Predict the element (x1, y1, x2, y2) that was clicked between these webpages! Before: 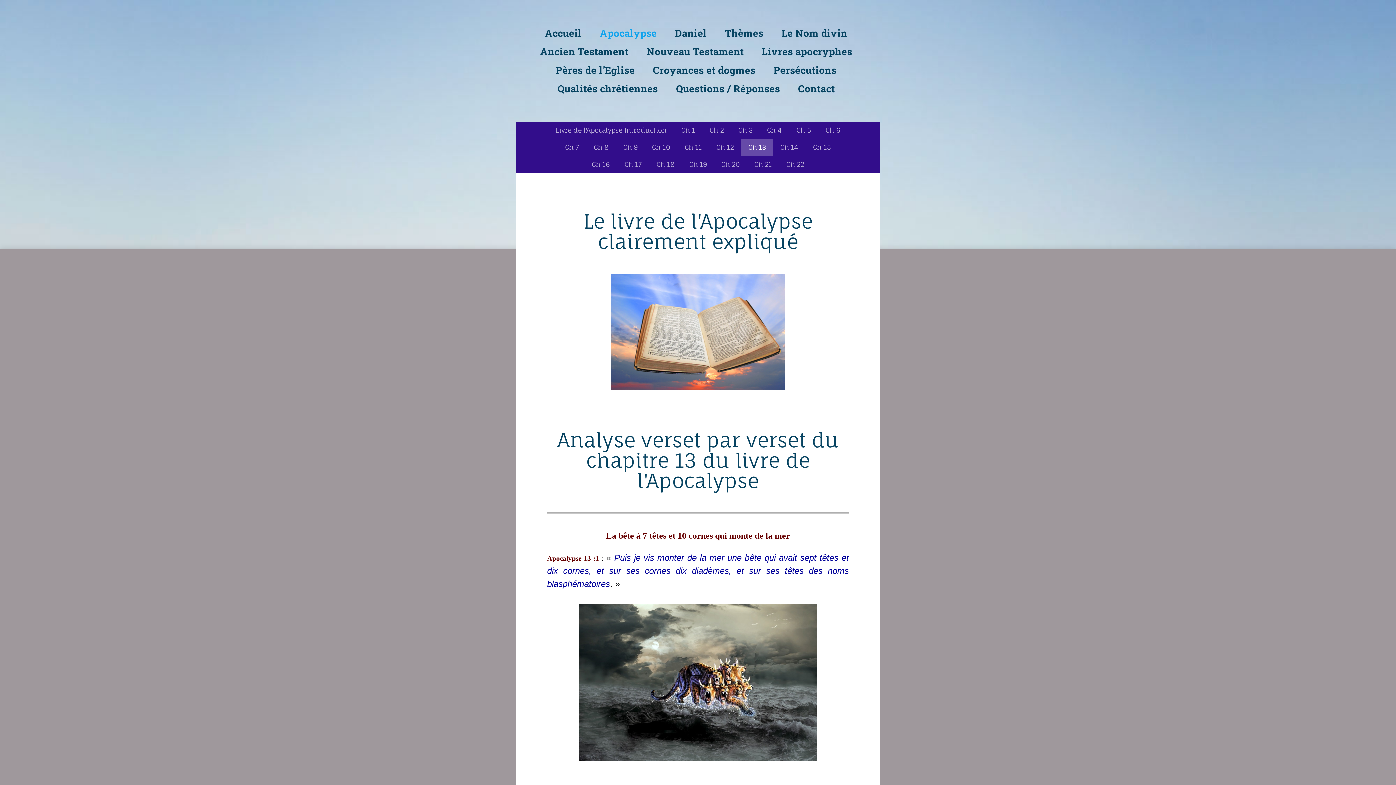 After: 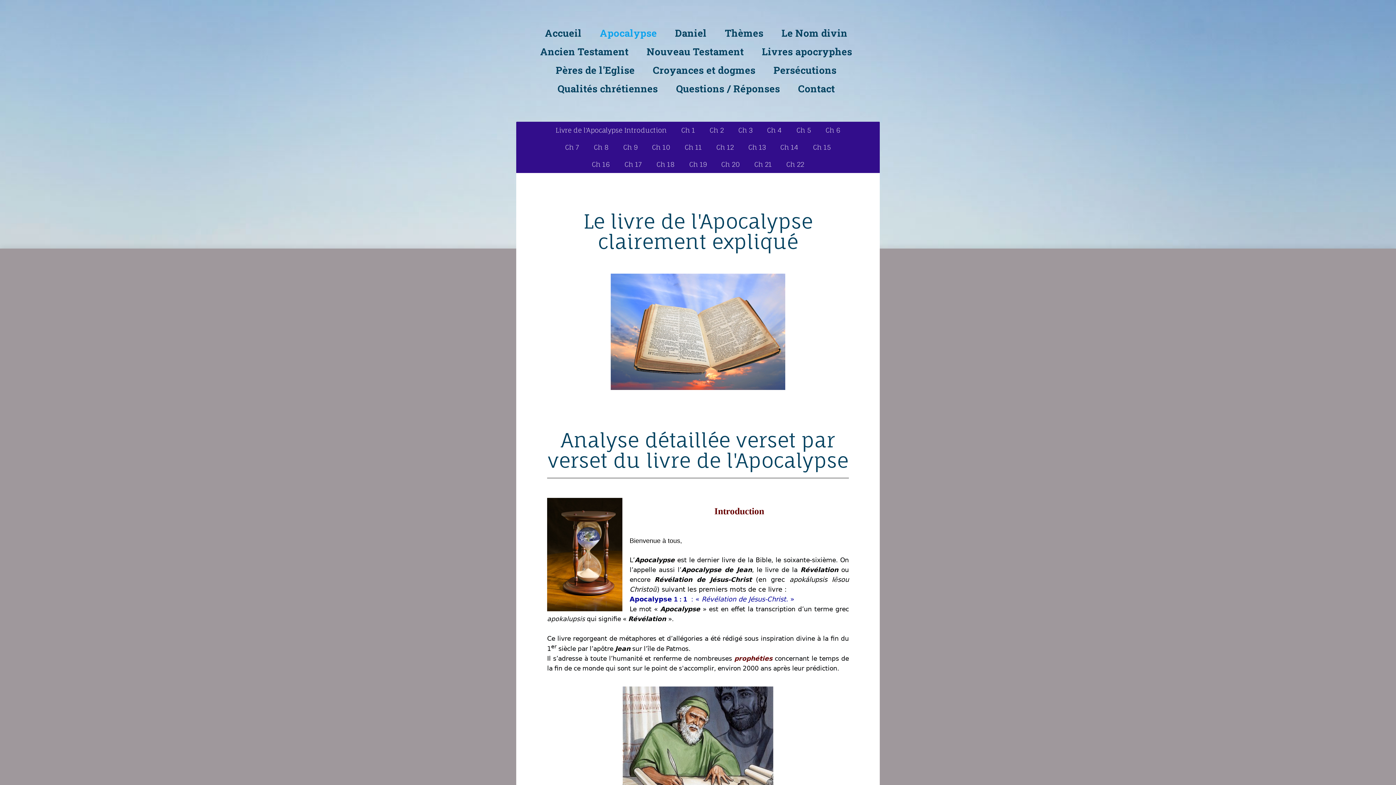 Action: label: Apocalypse bbox: (592, 25, 664, 40)